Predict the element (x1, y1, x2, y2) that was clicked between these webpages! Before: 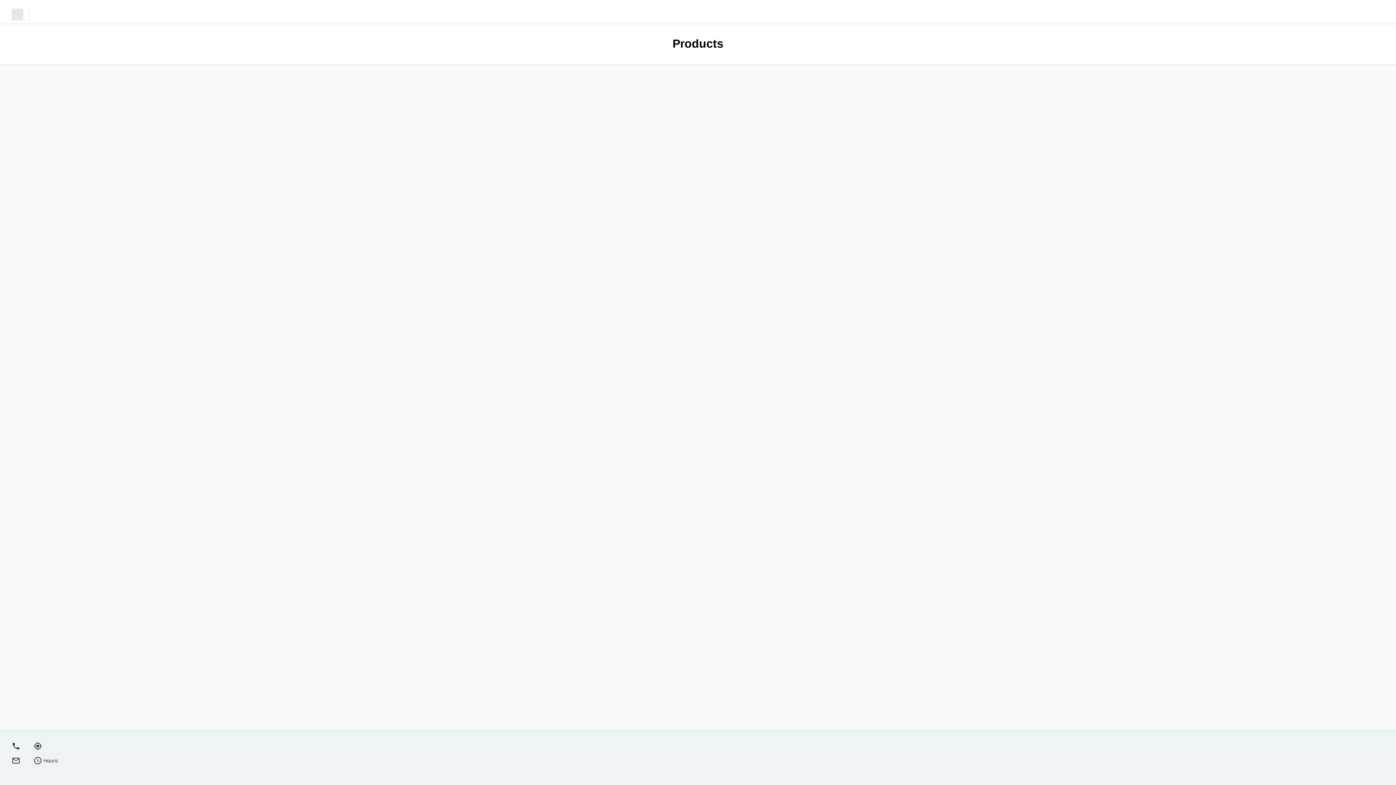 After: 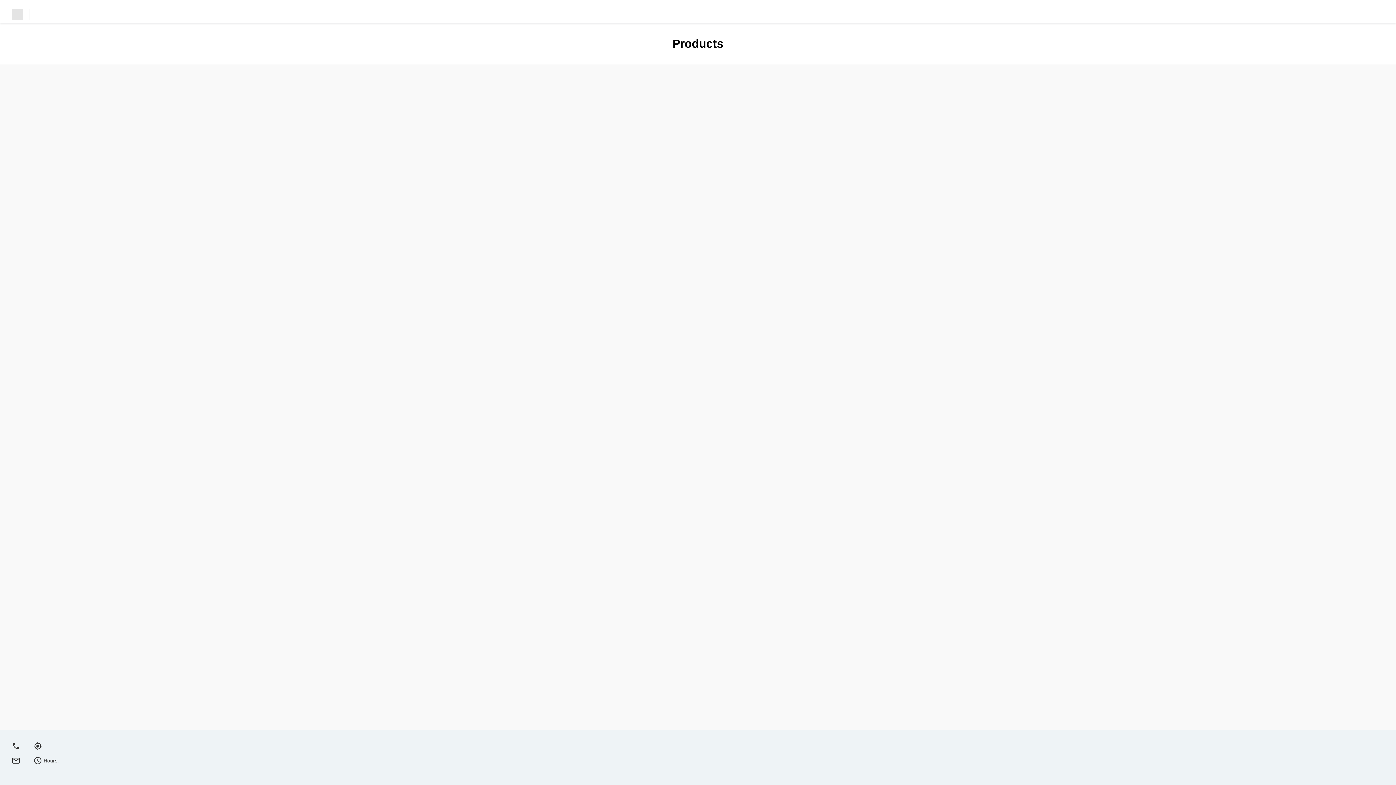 Action: bbox: (11, 8, 35, 20)